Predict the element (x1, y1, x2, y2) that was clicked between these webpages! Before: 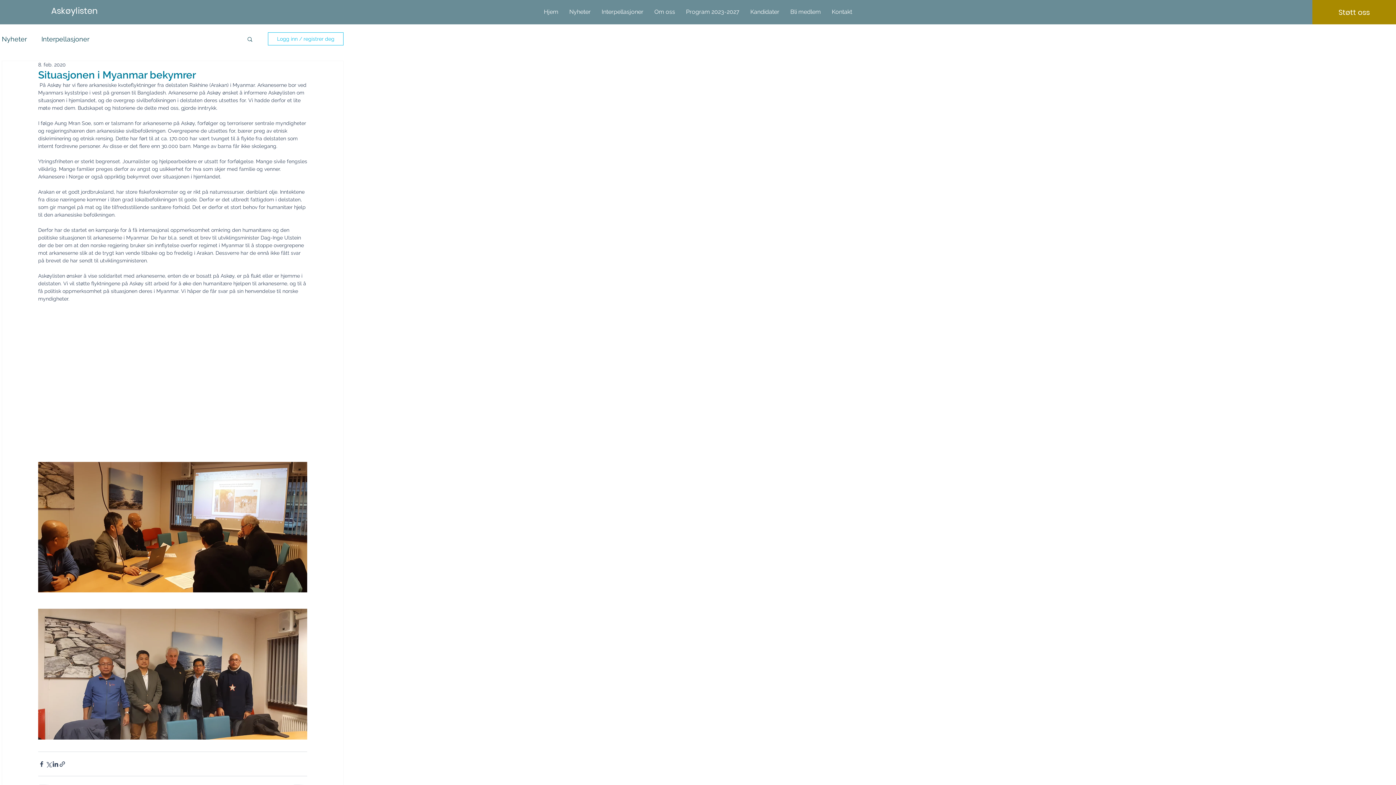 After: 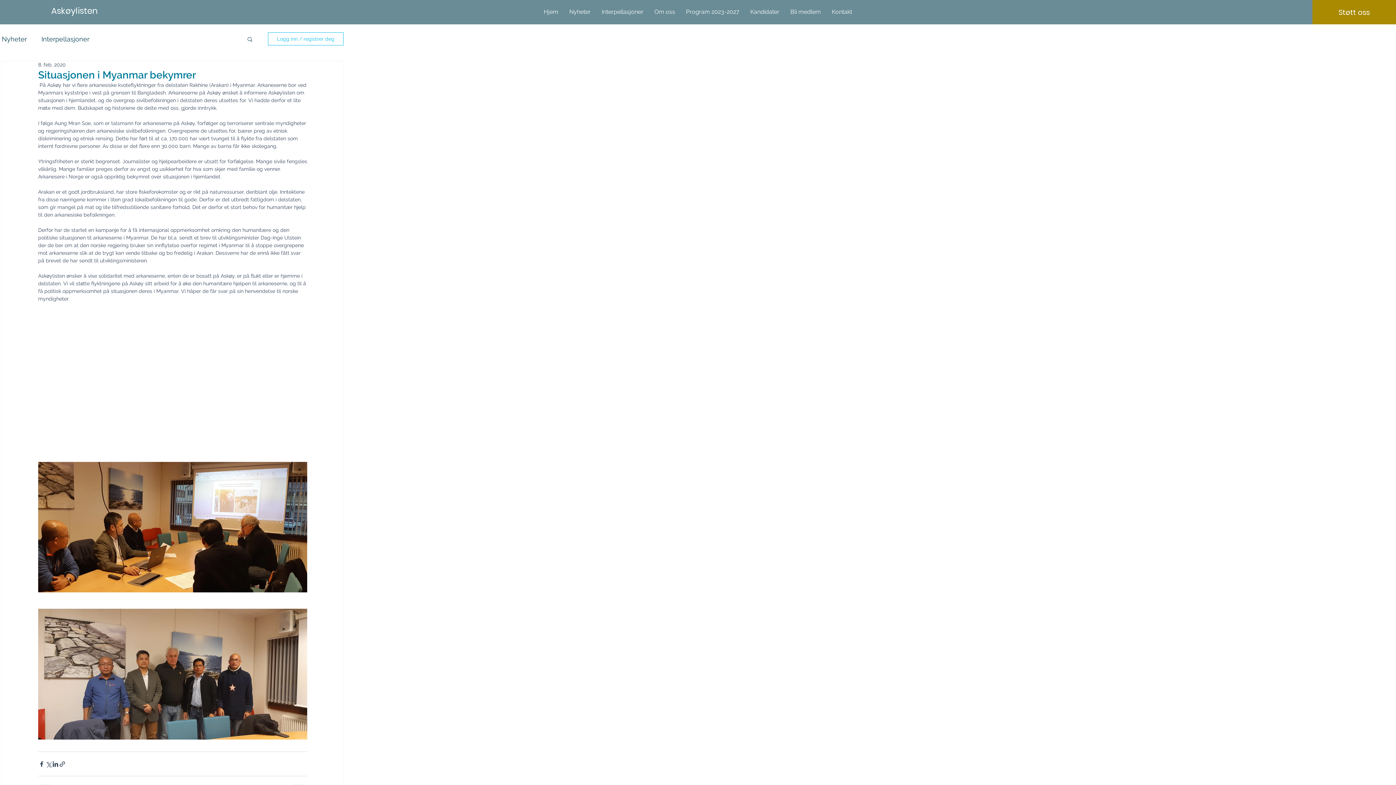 Action: bbox: (268, 32, 343, 45) label: Logg inn / registrer deg